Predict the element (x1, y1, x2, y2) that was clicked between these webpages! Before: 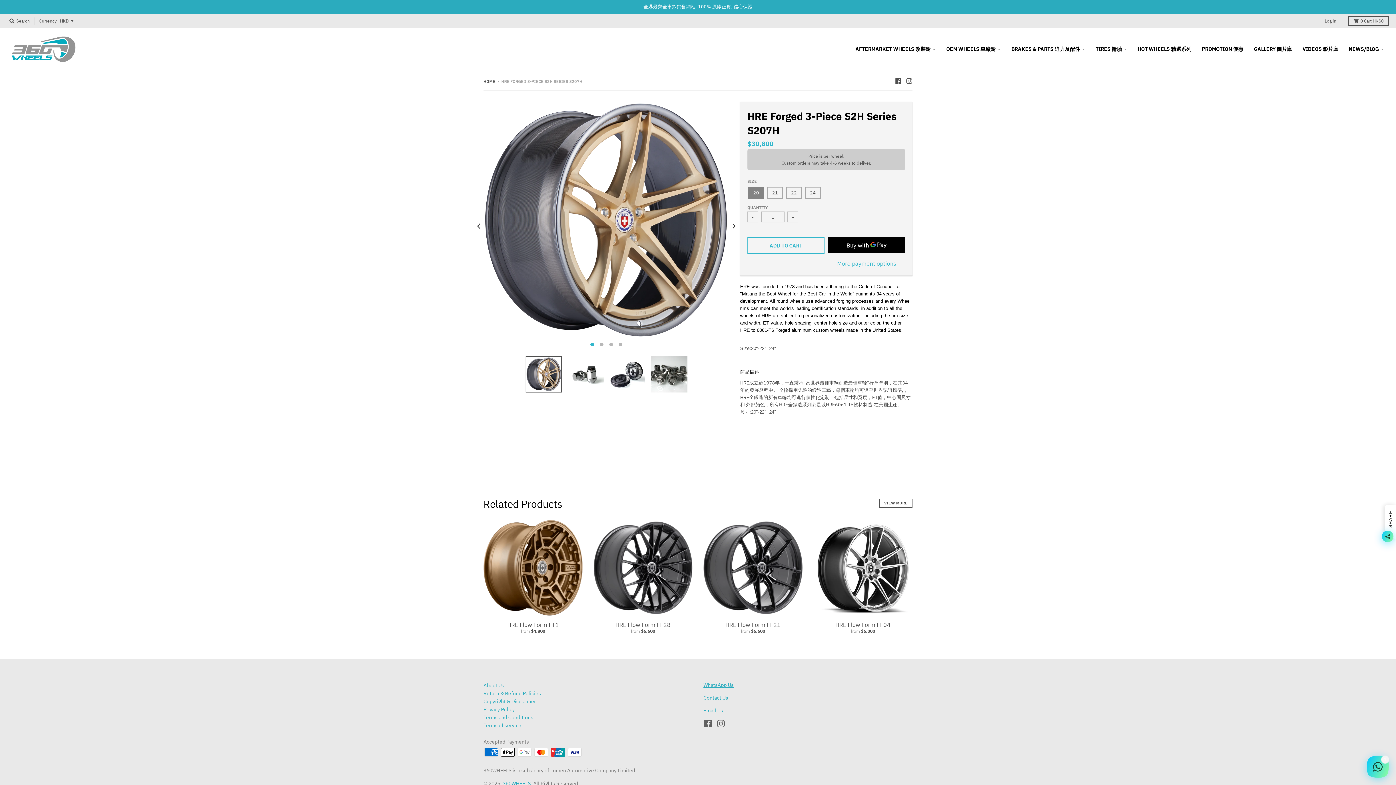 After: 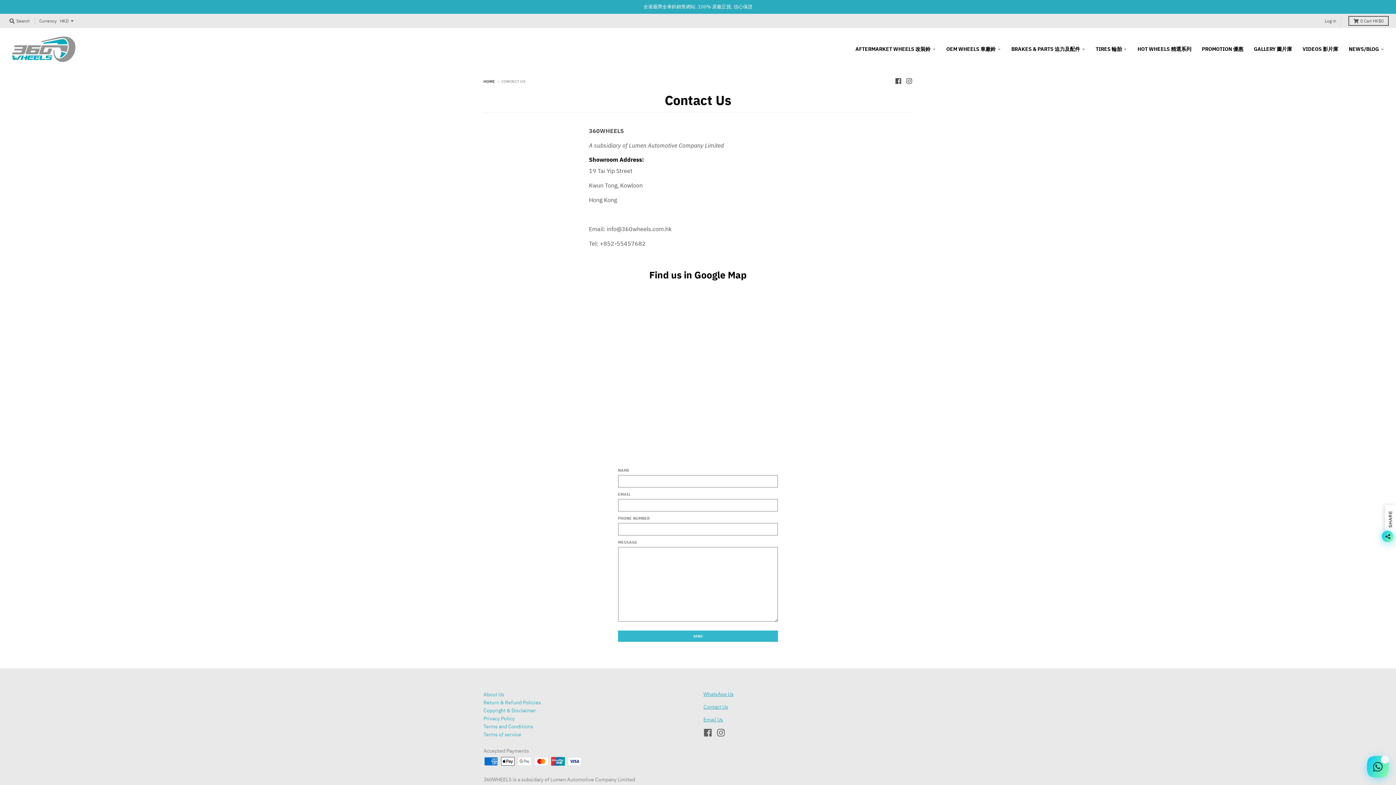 Action: bbox: (703, 694, 728, 701) label: Contact Us